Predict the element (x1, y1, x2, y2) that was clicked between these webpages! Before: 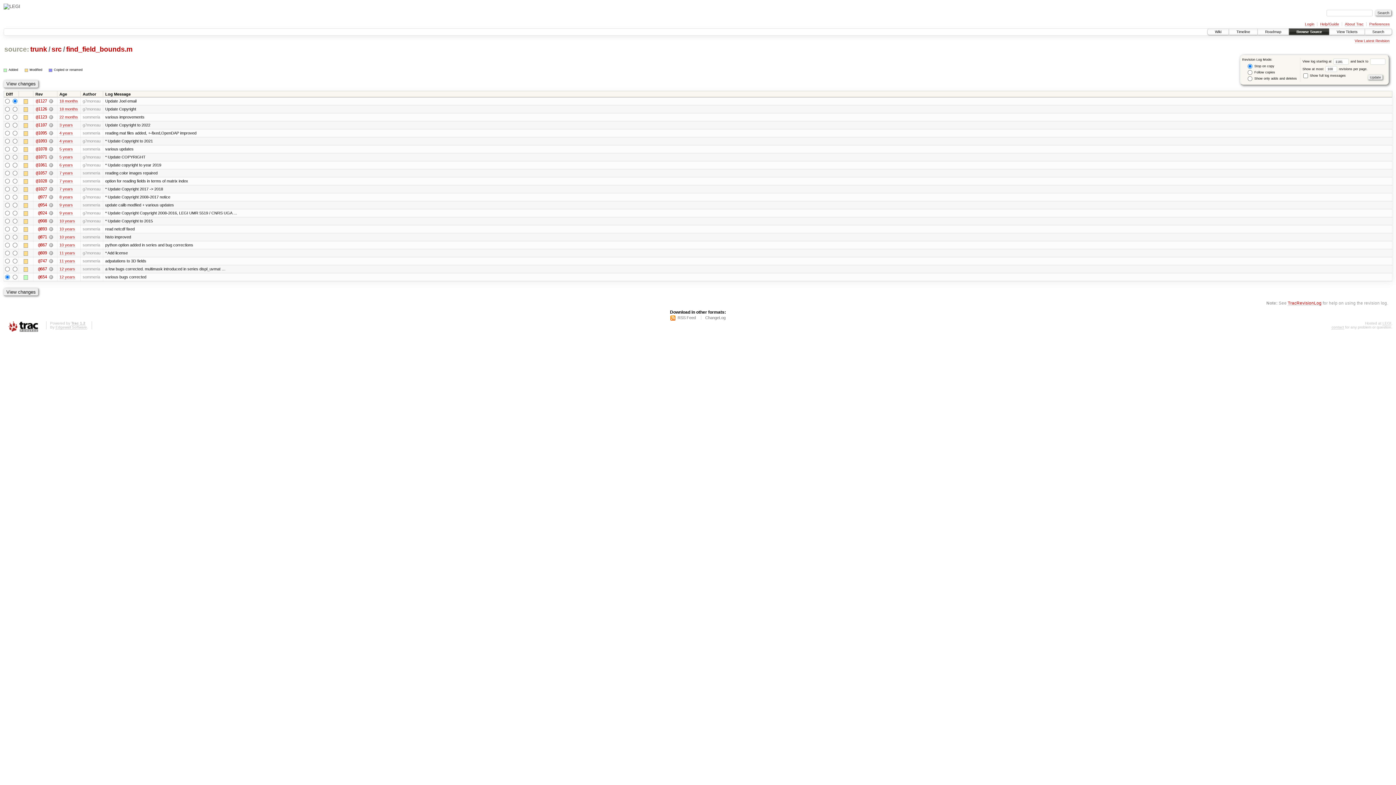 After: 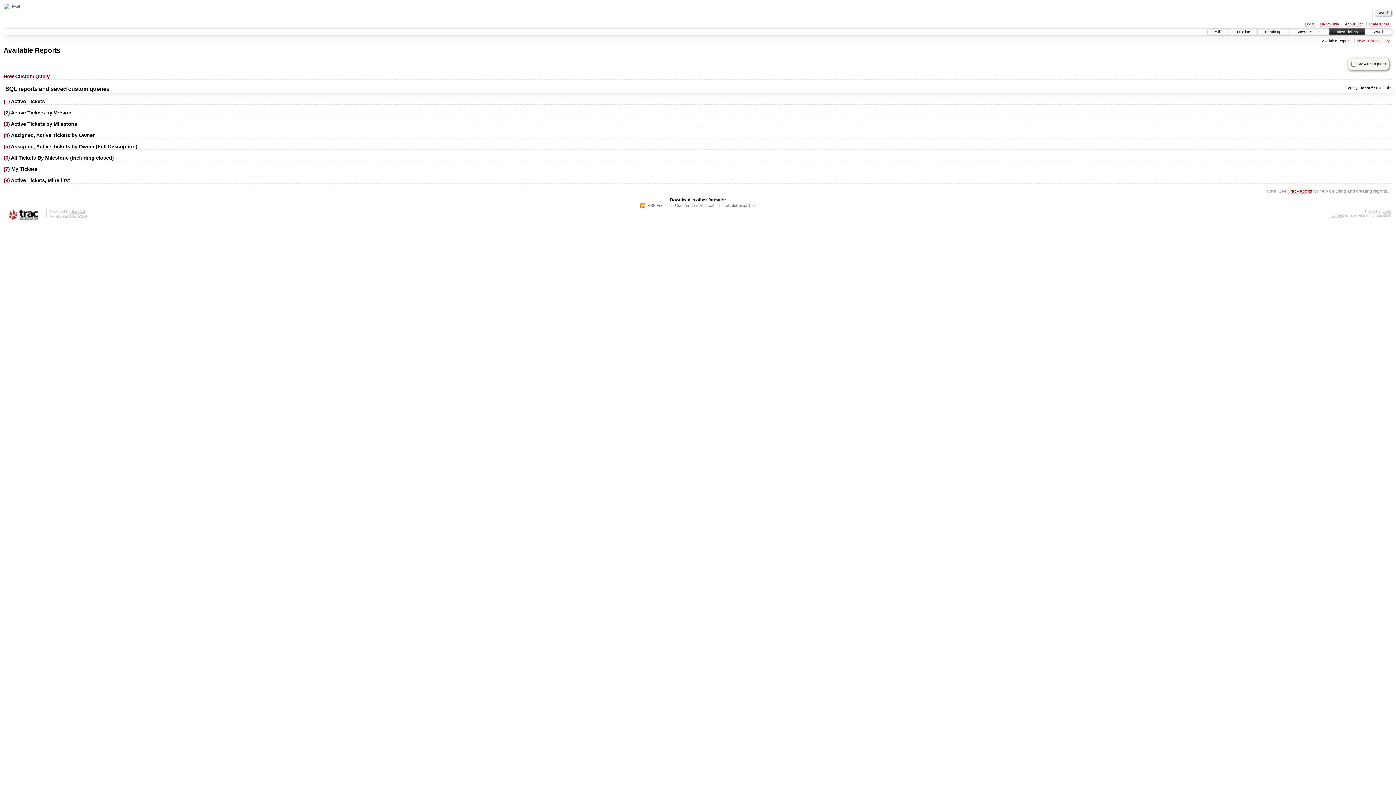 Action: label: View Tickets bbox: (1329, 28, 1365, 35)